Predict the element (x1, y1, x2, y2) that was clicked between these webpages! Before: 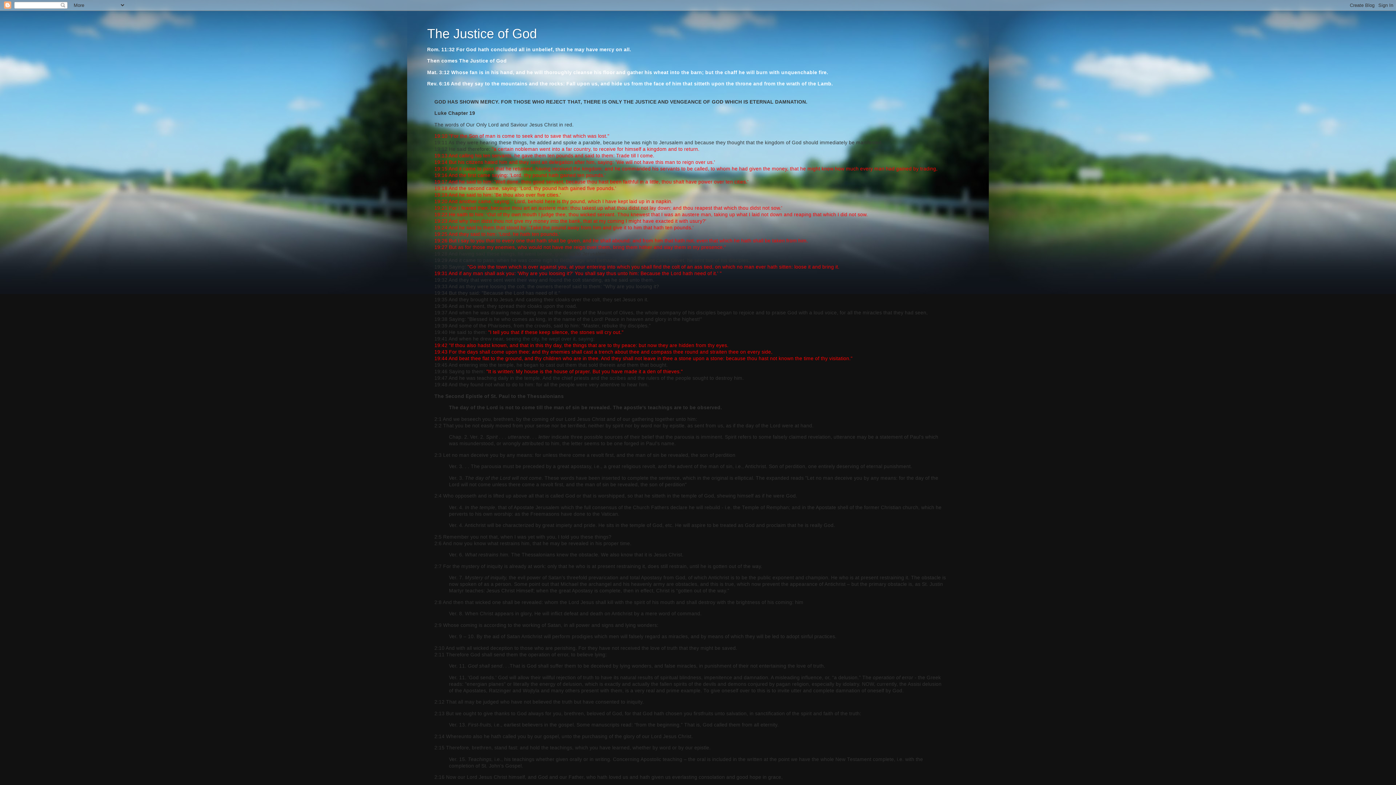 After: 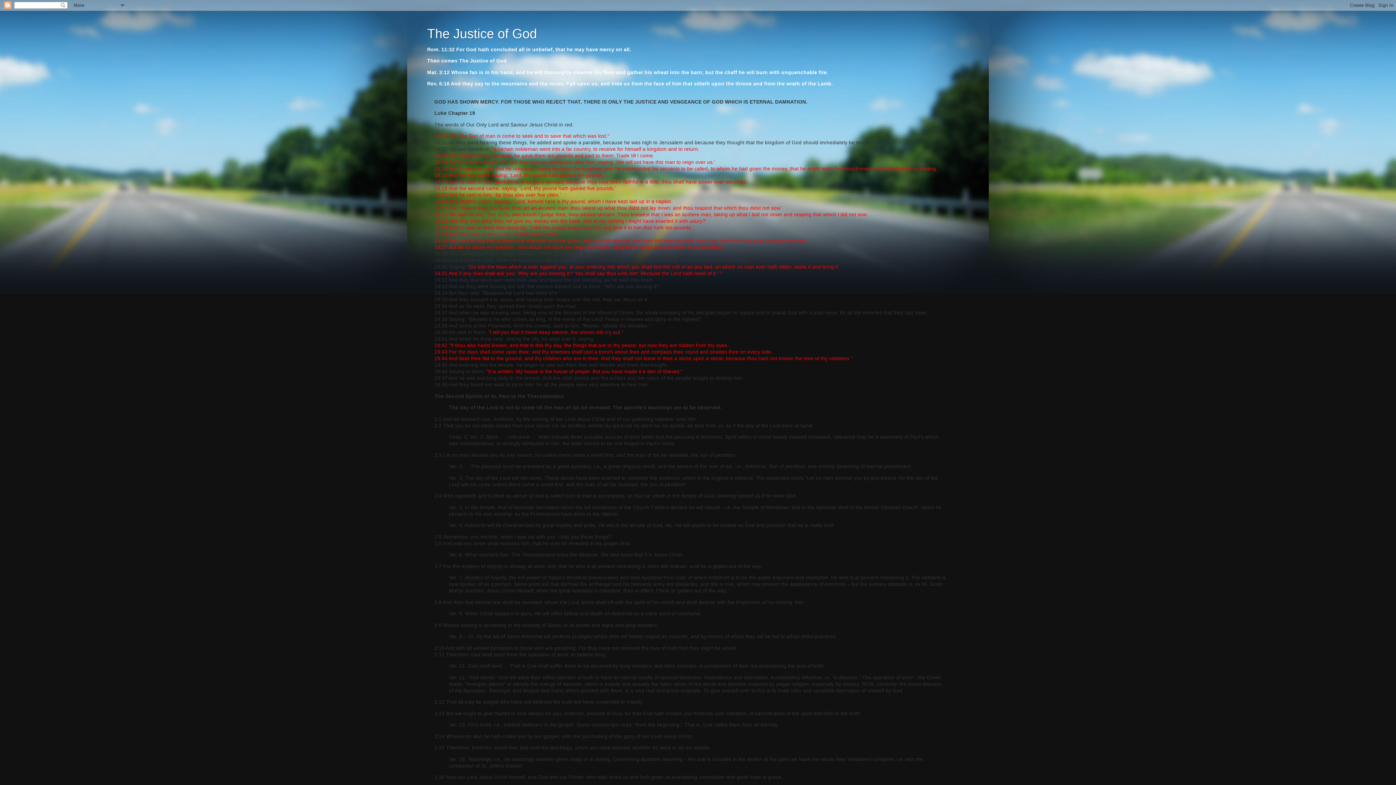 Action: label: The Justice of God bbox: (427, 26, 537, 41)